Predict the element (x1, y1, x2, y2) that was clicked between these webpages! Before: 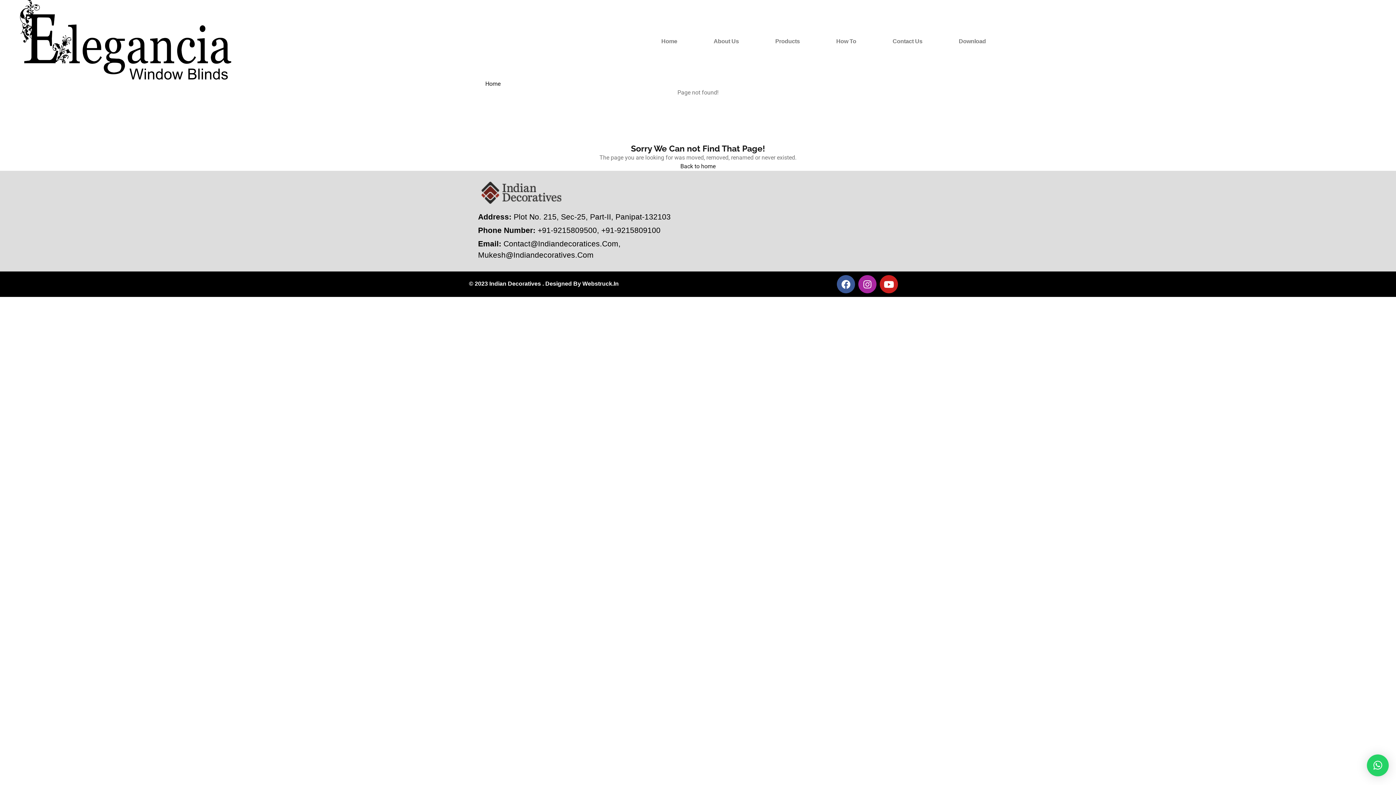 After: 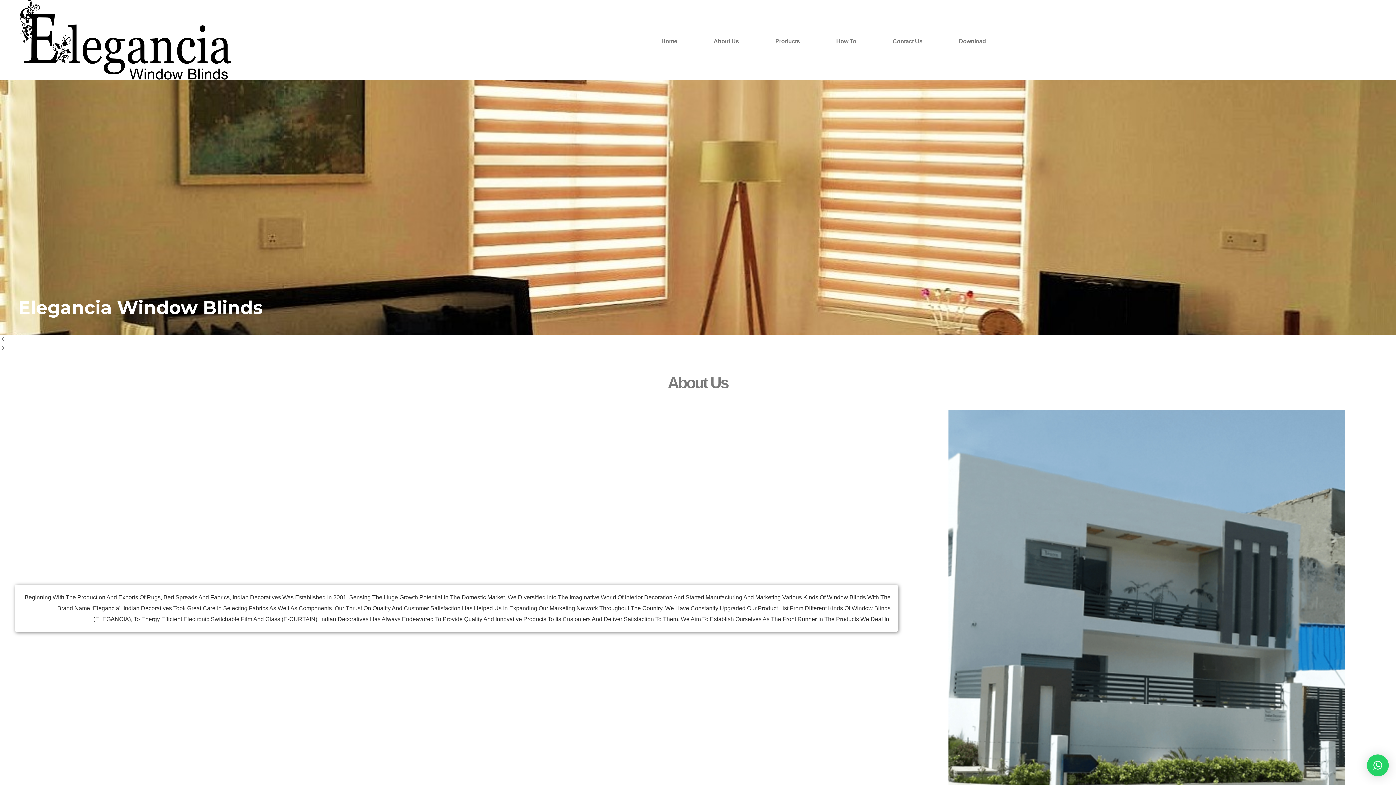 Action: bbox: (0, 0, 251, 79)